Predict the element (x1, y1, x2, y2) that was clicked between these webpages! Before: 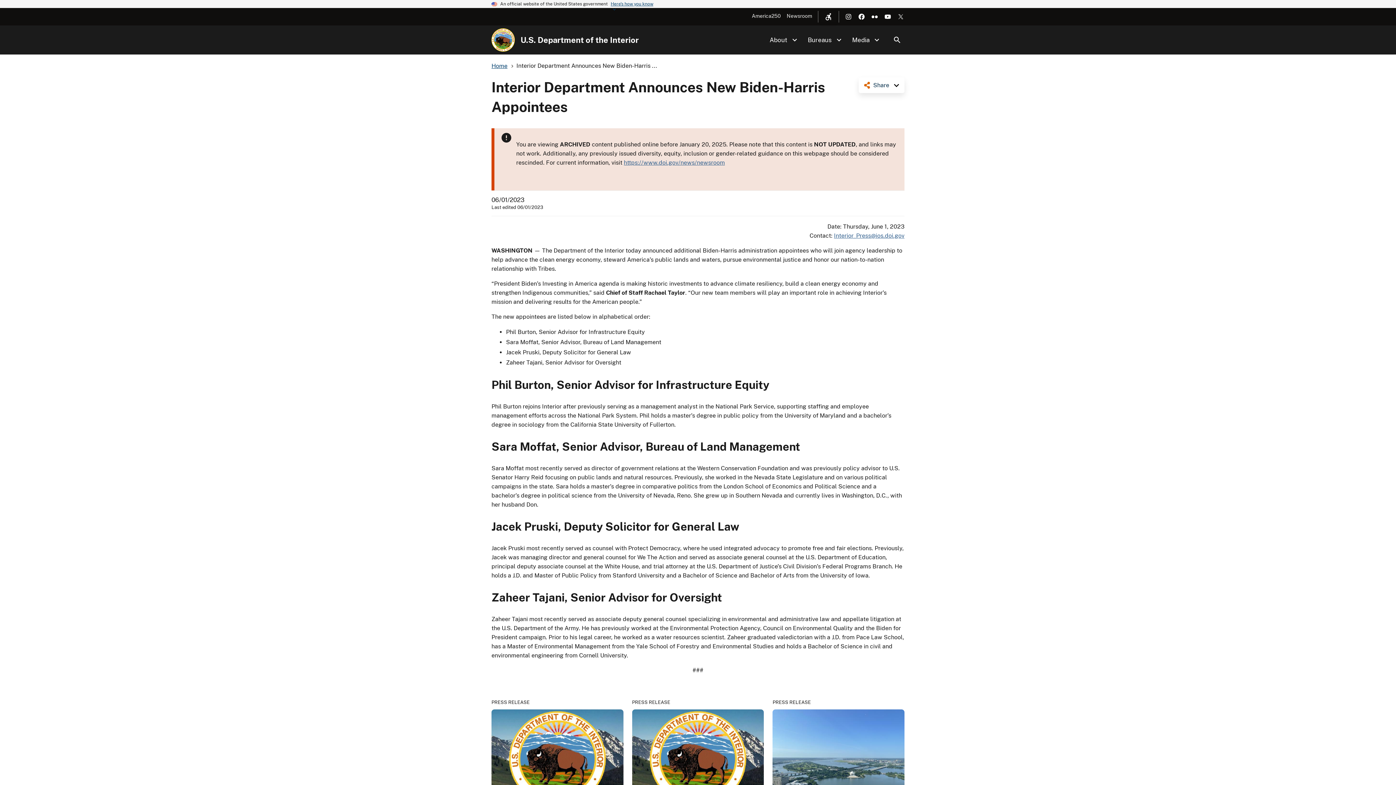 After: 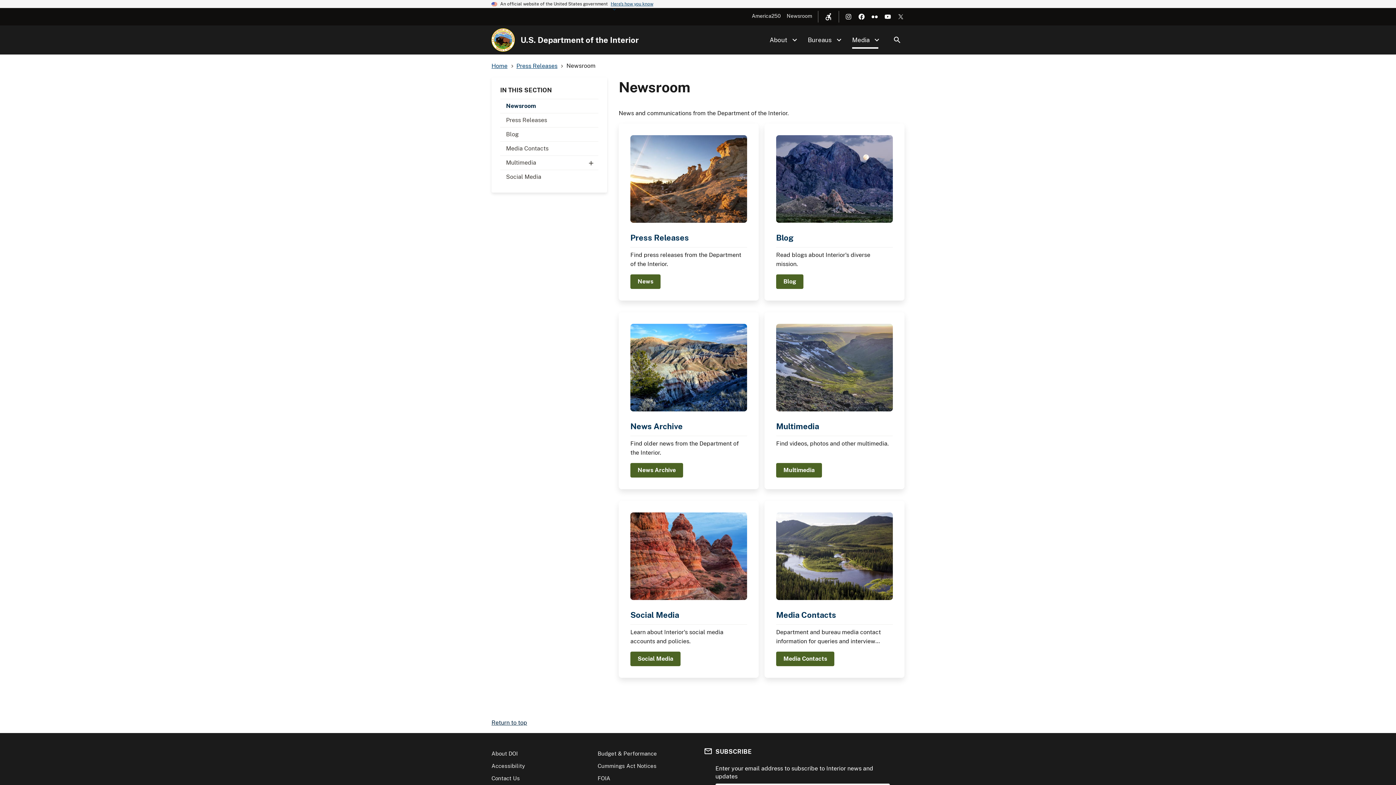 Action: bbox: (786, 13, 812, 18) label: Newsroom